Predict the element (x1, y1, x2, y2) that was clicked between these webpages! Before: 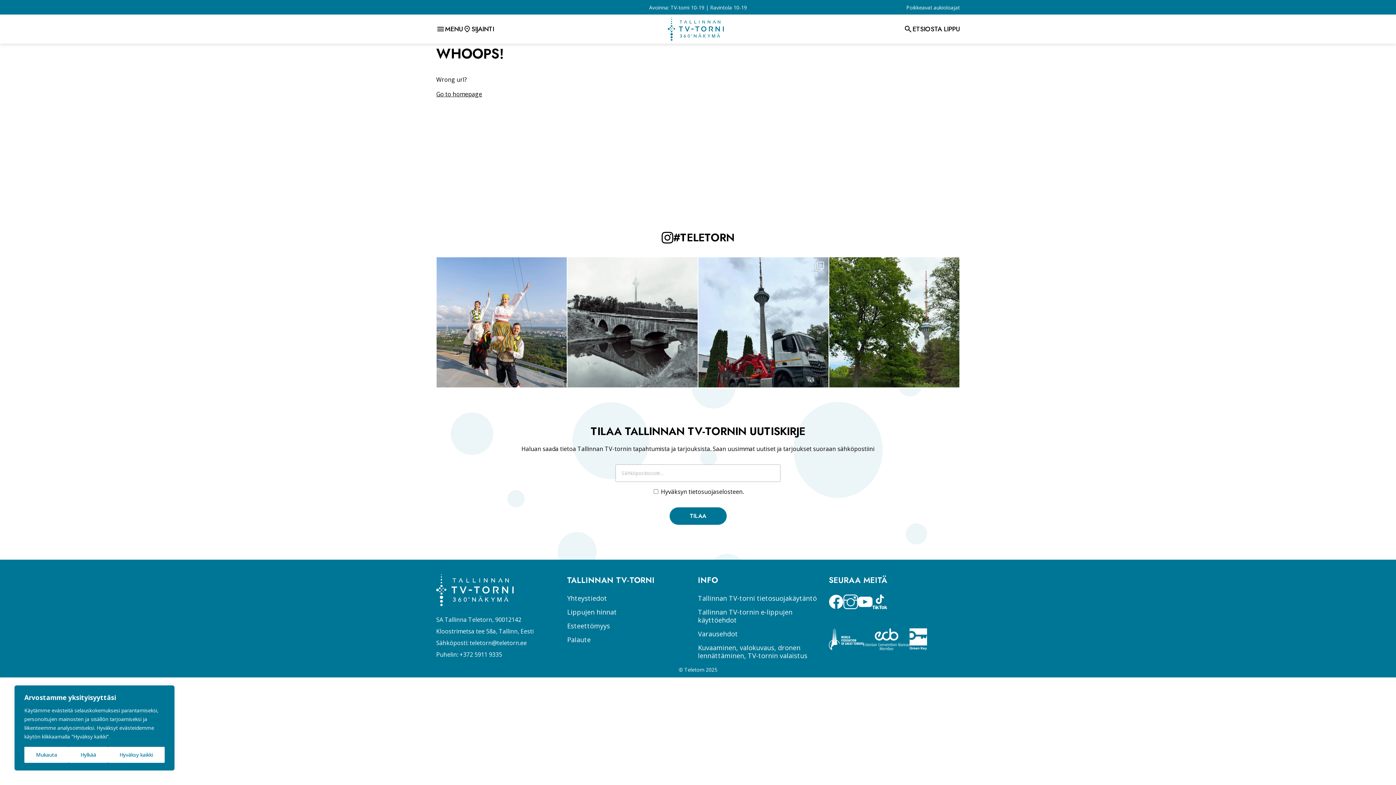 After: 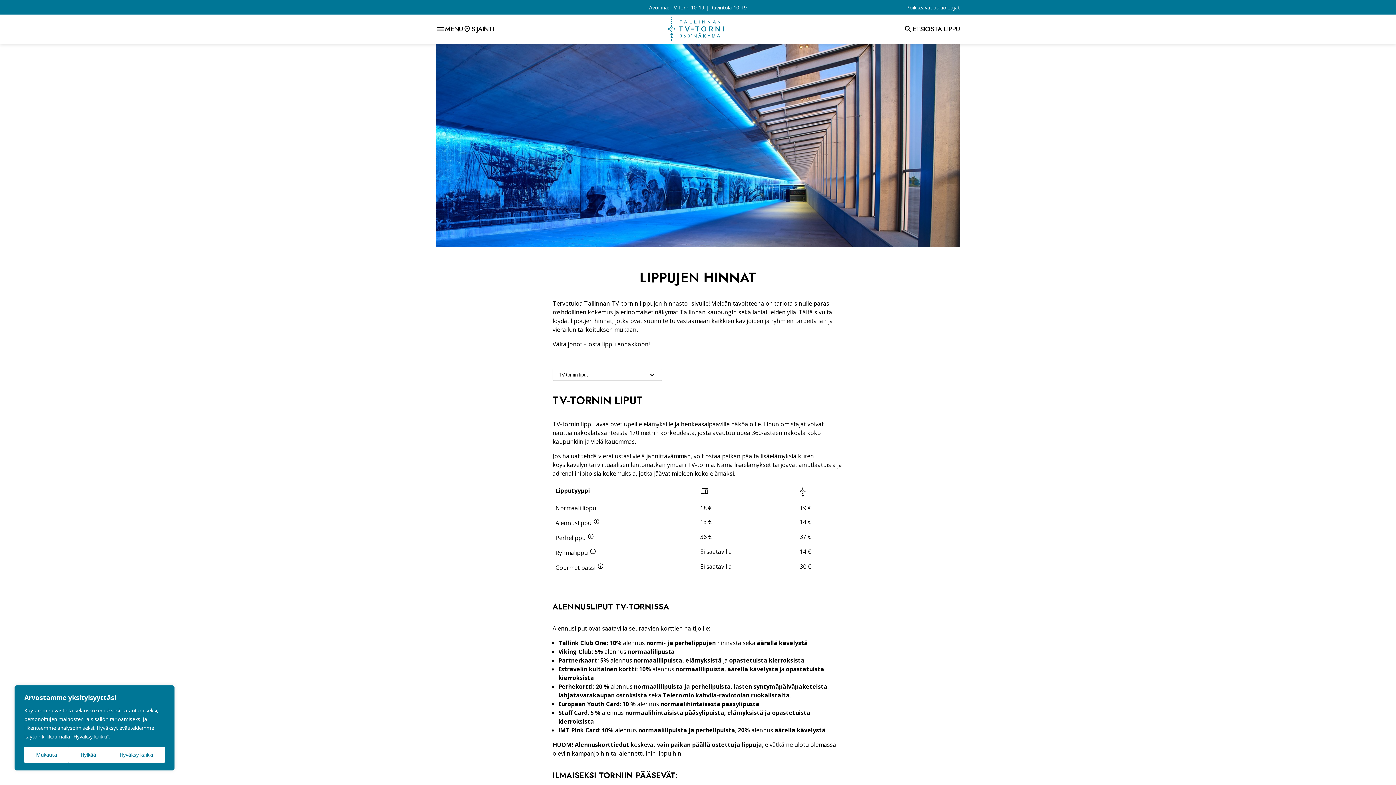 Action: bbox: (567, 608, 617, 616) label: Lippujen hinnat